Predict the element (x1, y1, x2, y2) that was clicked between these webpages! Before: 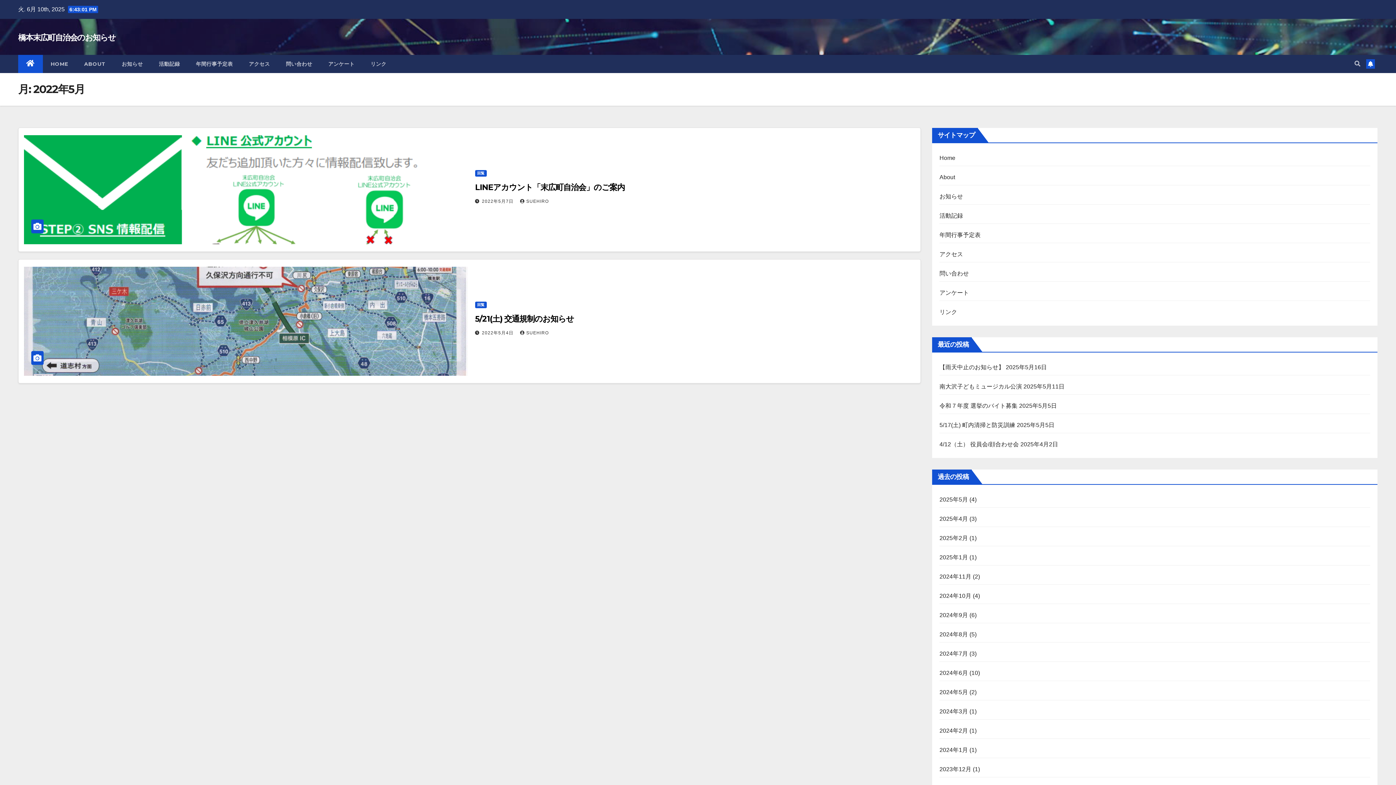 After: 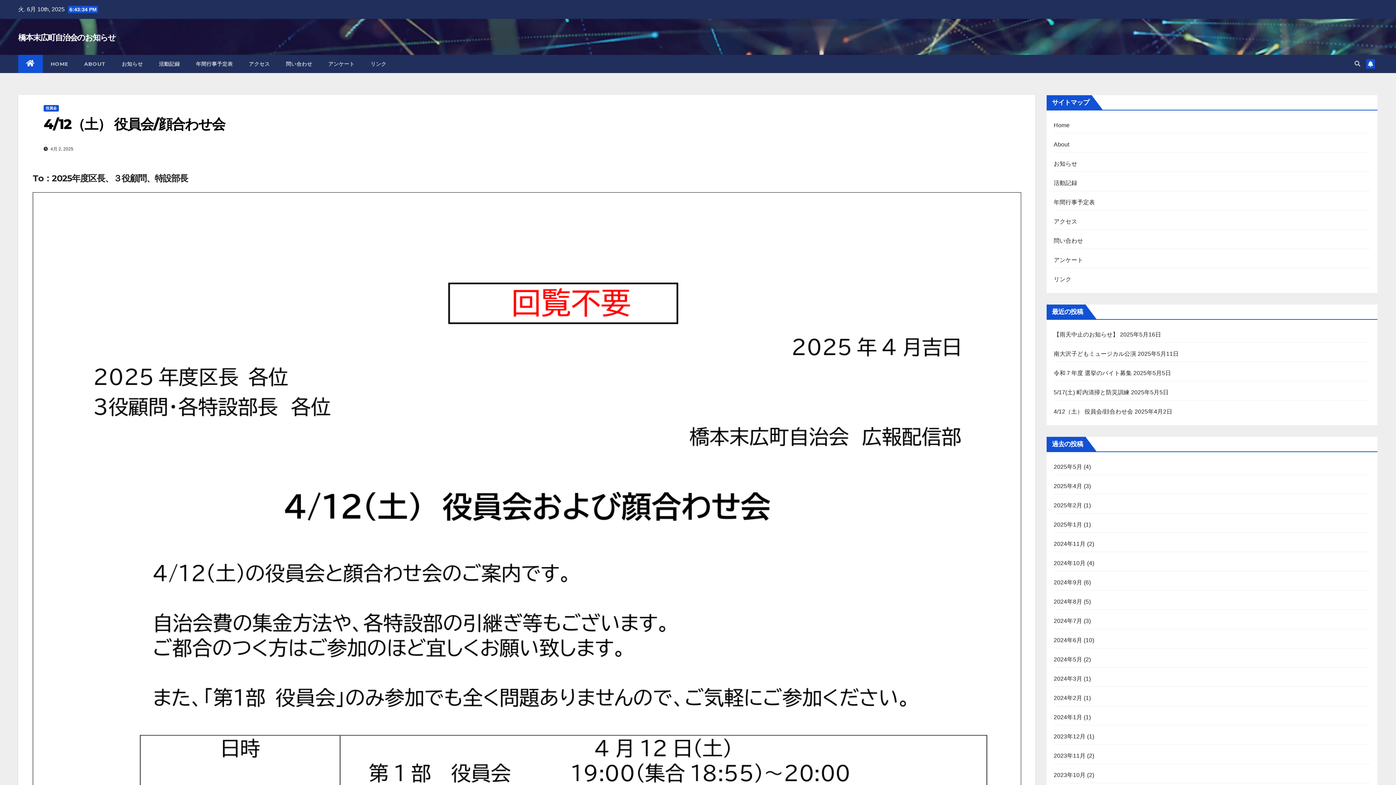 Action: label: 4/12（土） 役員会/顔合わせ会 bbox: (939, 441, 1019, 447)